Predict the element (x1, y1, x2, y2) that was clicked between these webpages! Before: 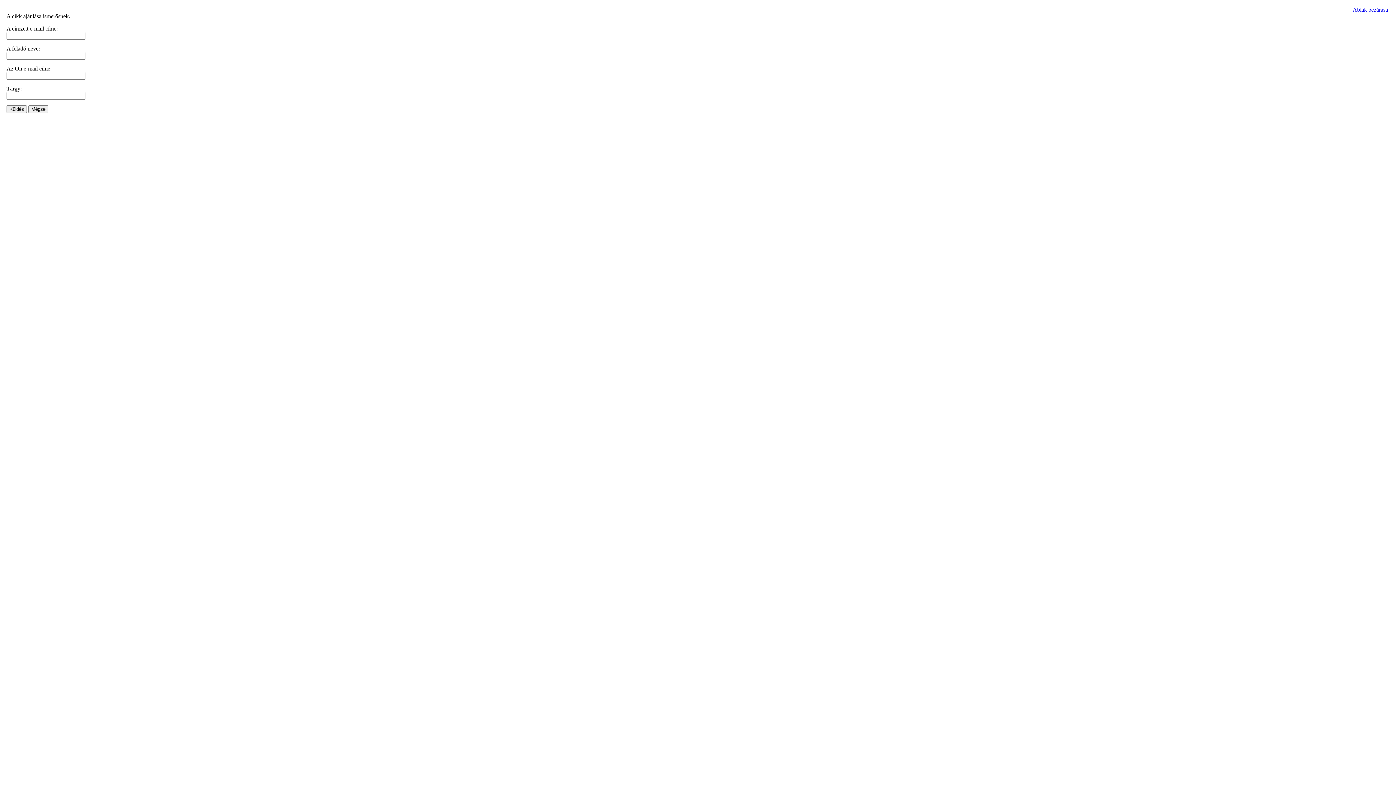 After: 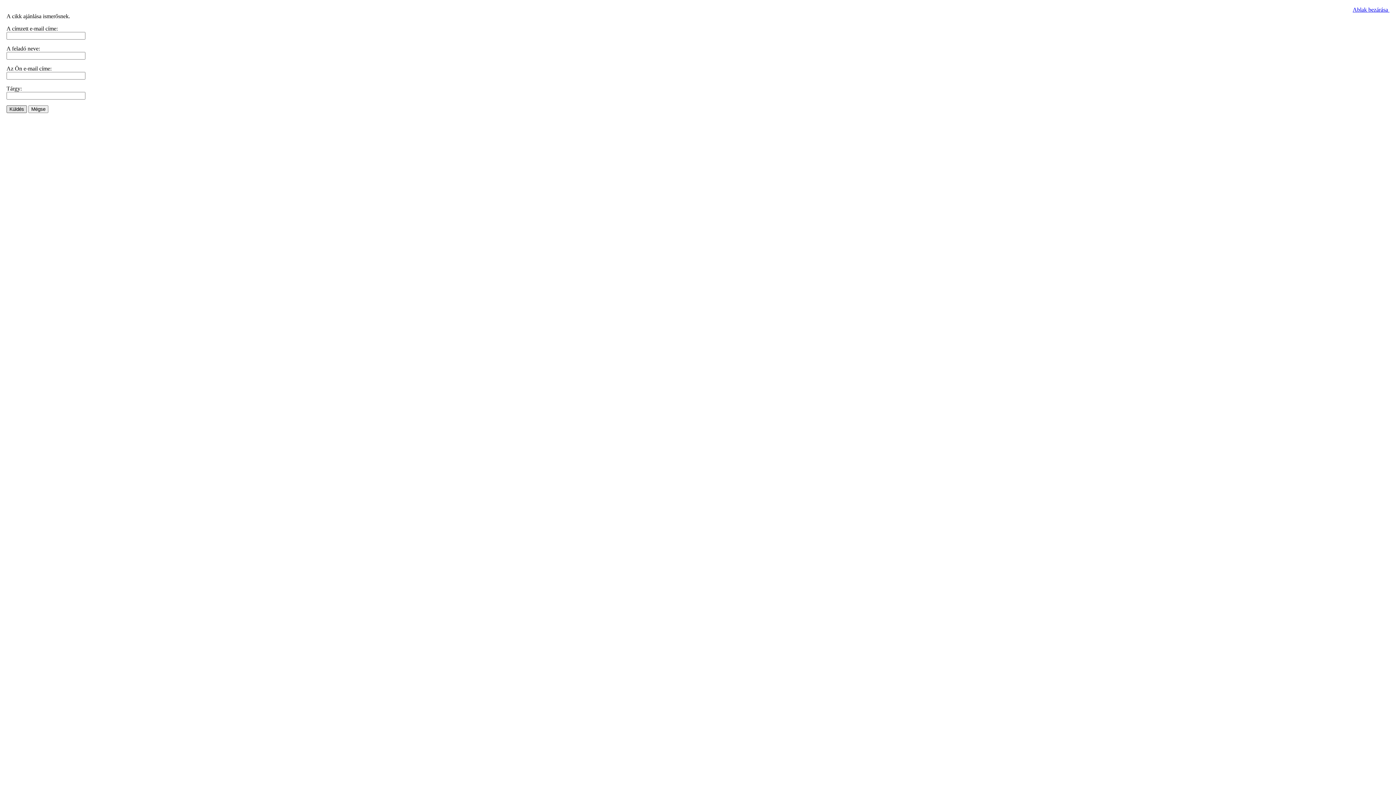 Action: label: Küldés bbox: (6, 105, 26, 113)